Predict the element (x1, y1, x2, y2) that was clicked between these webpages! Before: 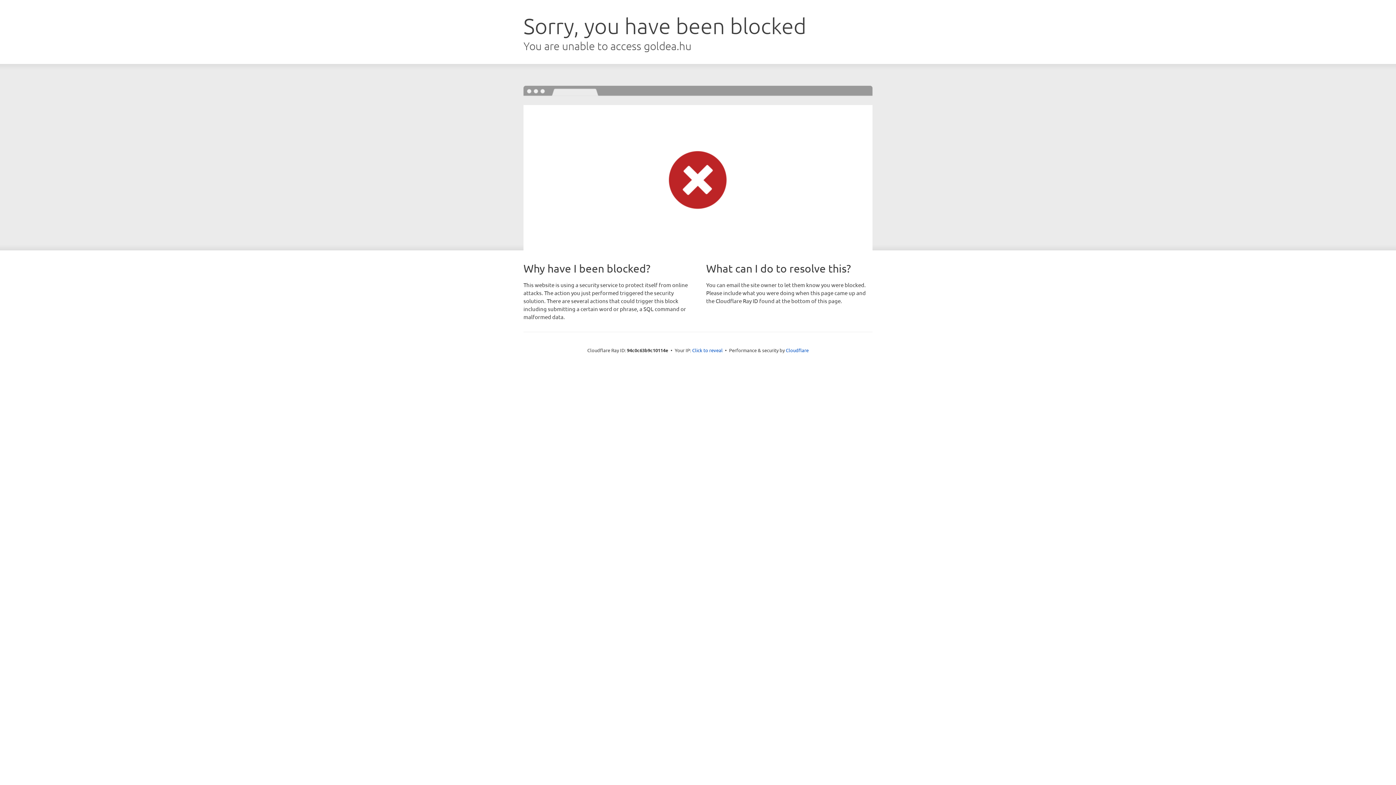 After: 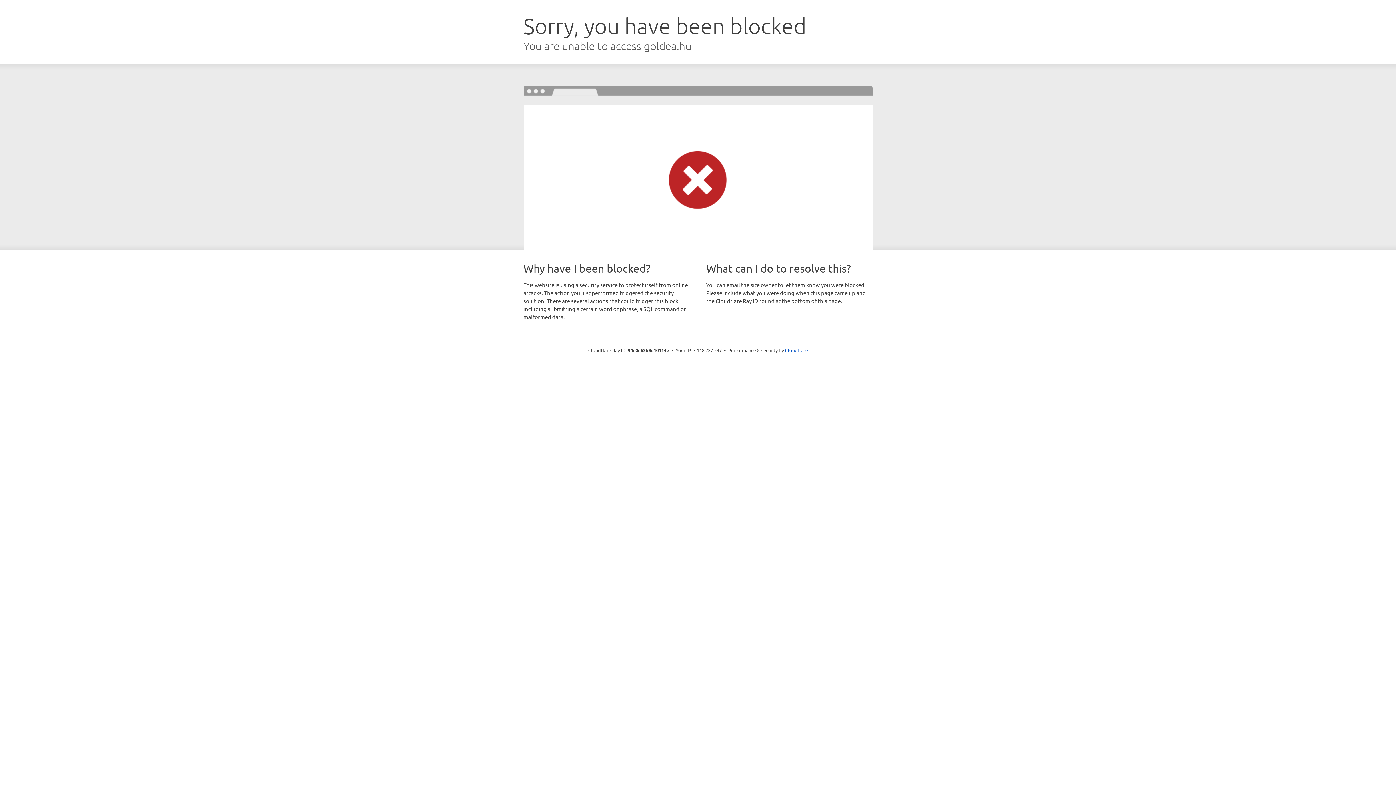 Action: label: Click to reveal bbox: (692, 346, 722, 353)